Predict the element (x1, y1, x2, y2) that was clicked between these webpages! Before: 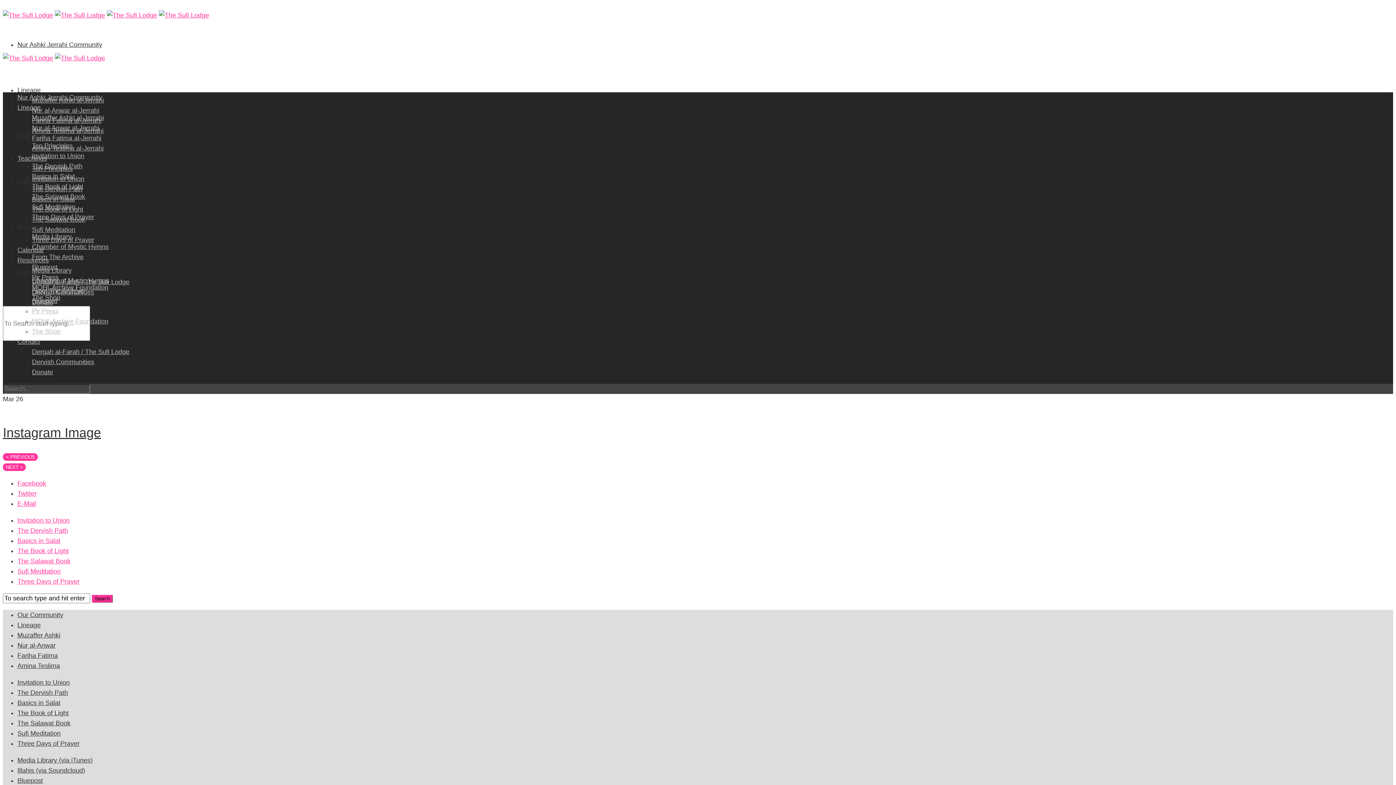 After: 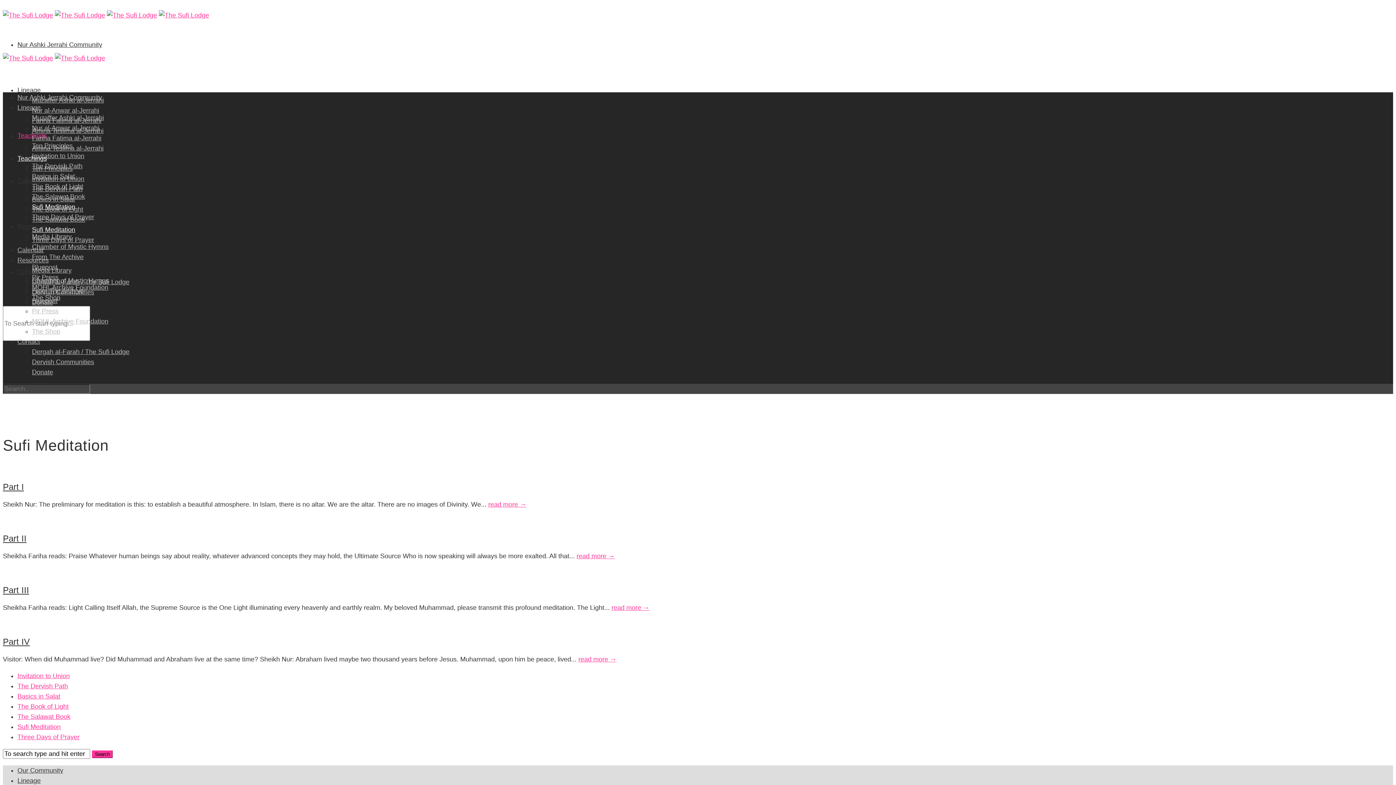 Action: bbox: (17, 730, 60, 737) label: Sufi Meditation